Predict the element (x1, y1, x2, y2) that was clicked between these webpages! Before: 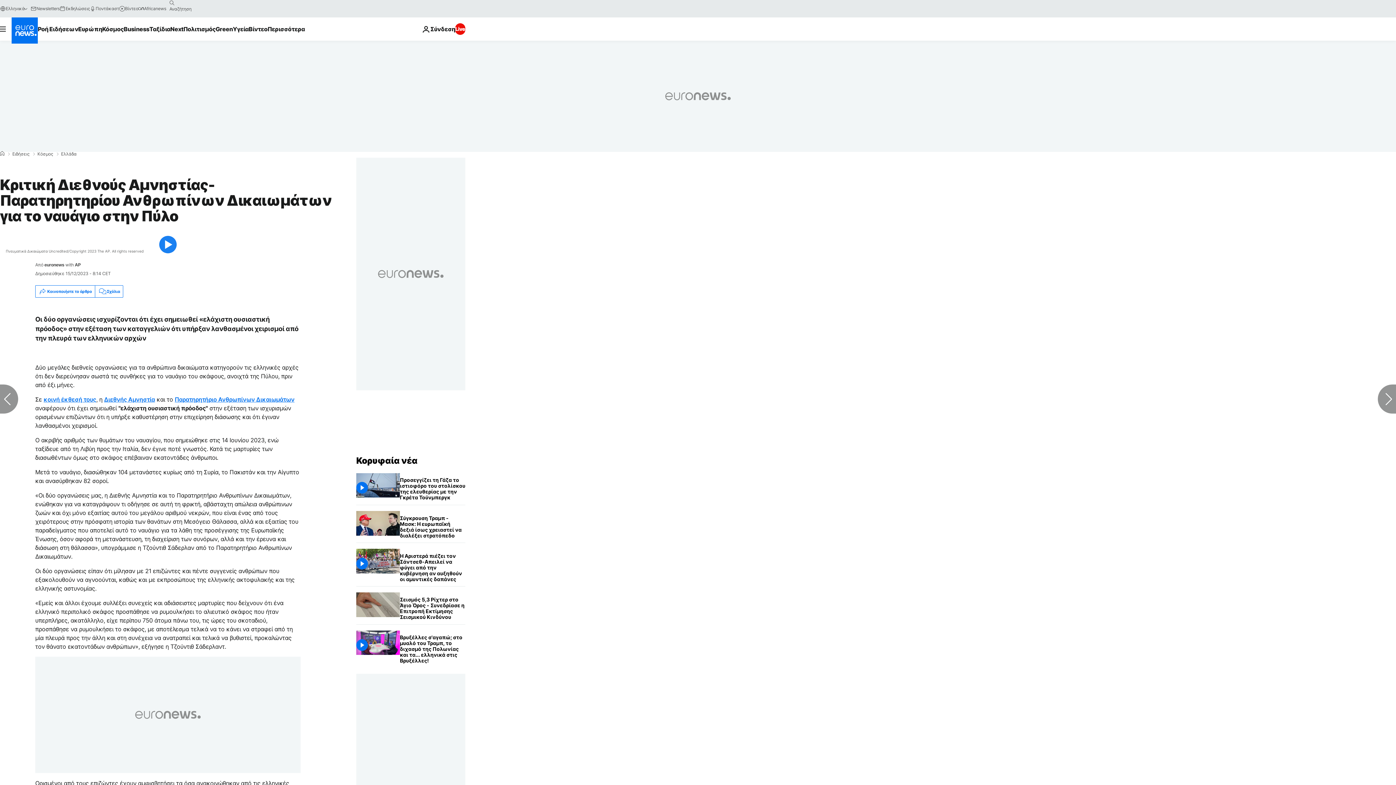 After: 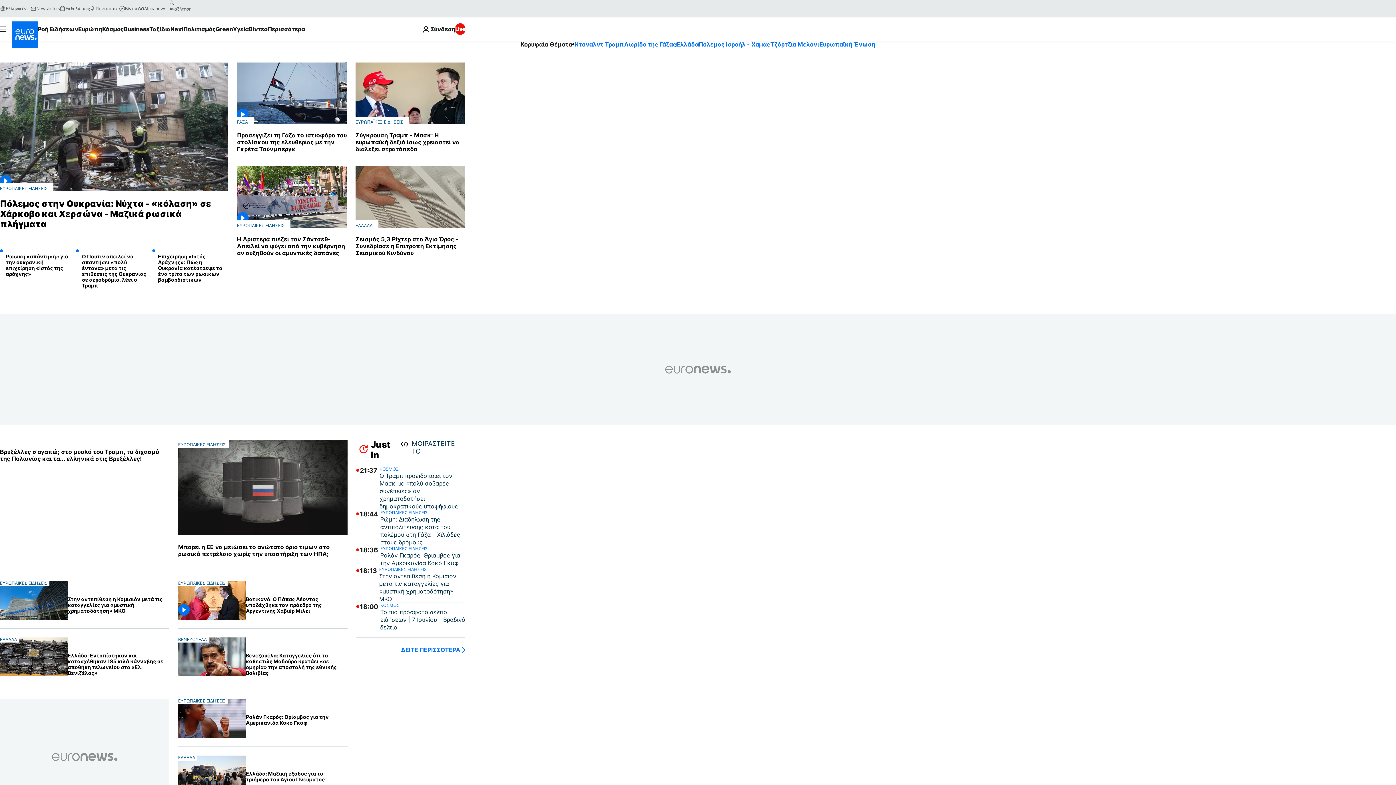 Action: label: Πήγαινε στην Αρχική Σελίδα bbox: (356, 455, 417, 466)